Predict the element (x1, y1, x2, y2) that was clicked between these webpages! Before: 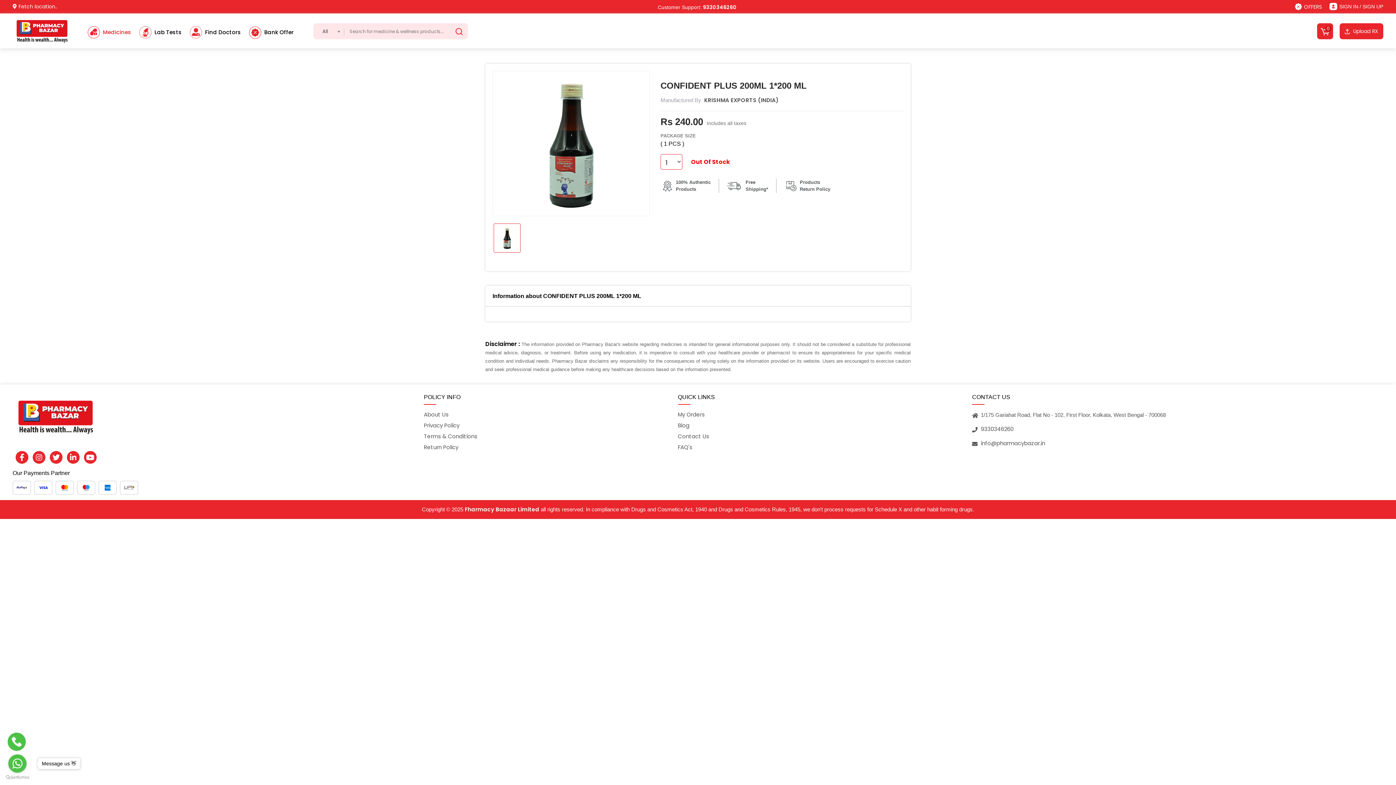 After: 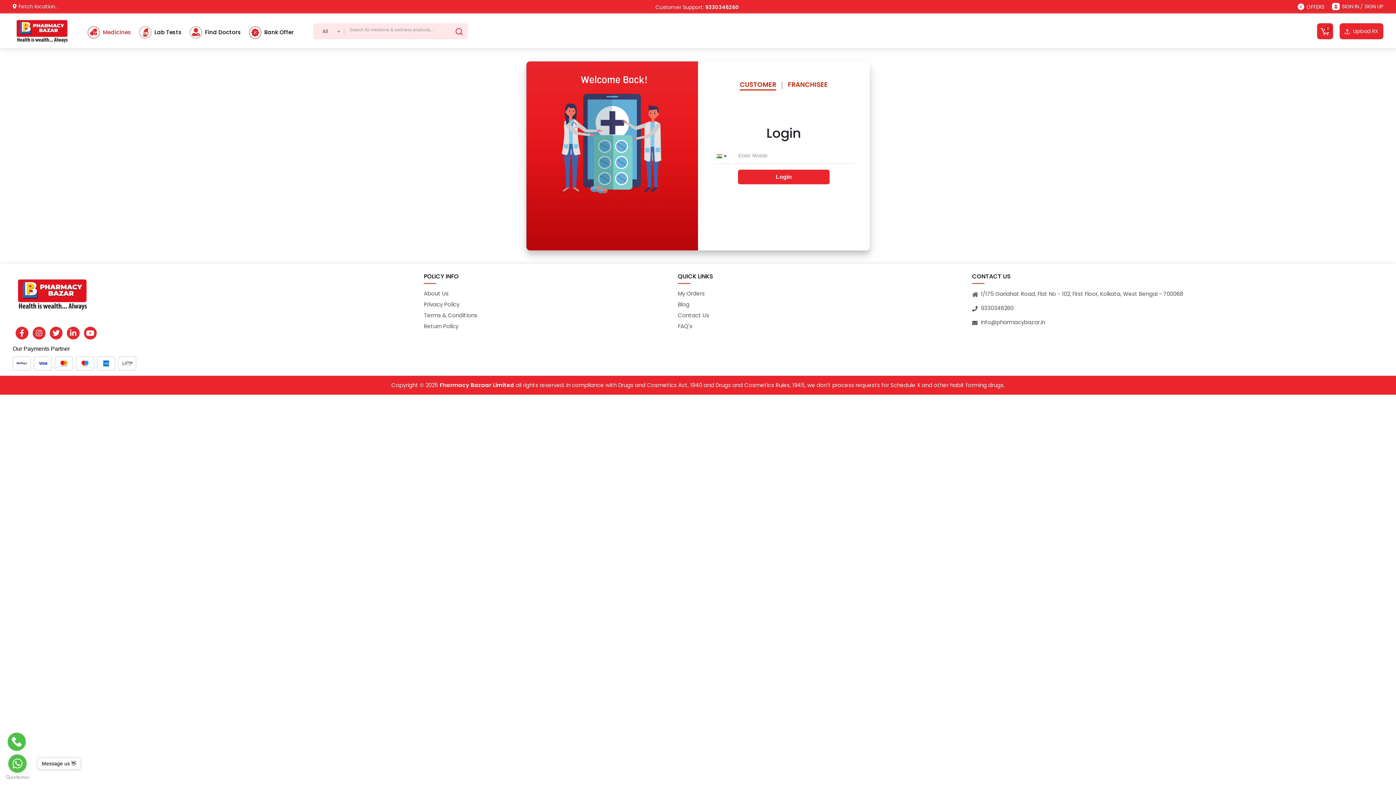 Action: label: My Orders bbox: (678, 411, 704, 419)